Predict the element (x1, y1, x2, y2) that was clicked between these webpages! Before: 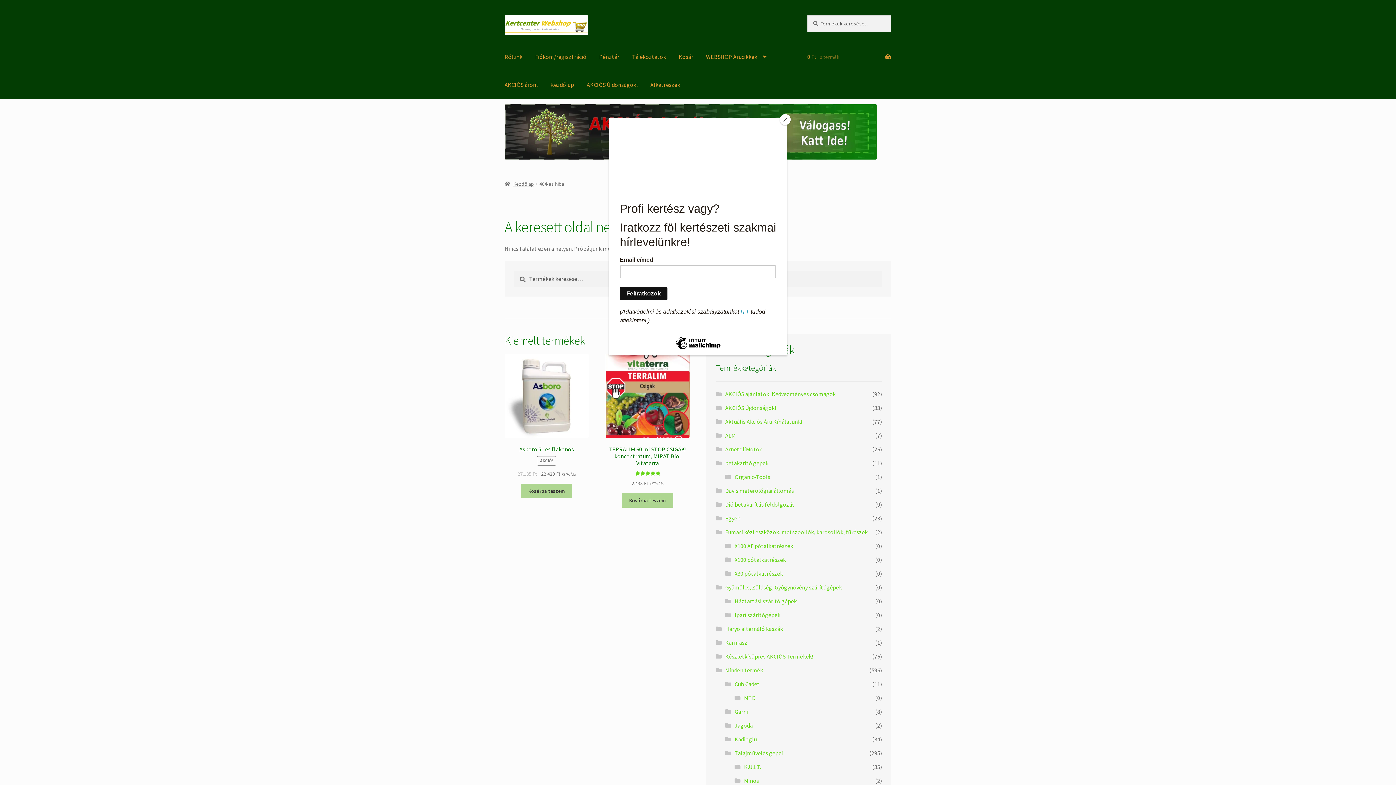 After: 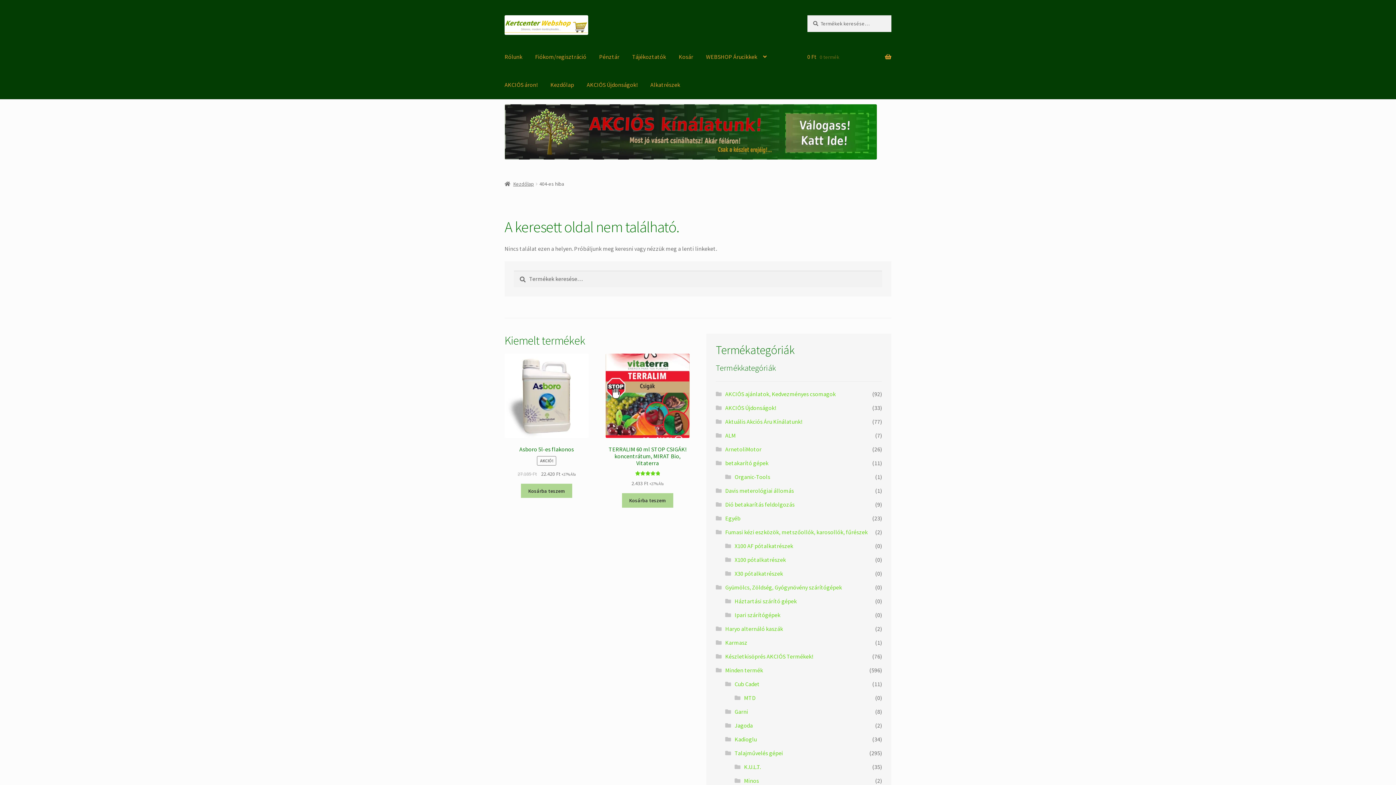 Action: bbox: (780, 114, 790, 125) label: Close